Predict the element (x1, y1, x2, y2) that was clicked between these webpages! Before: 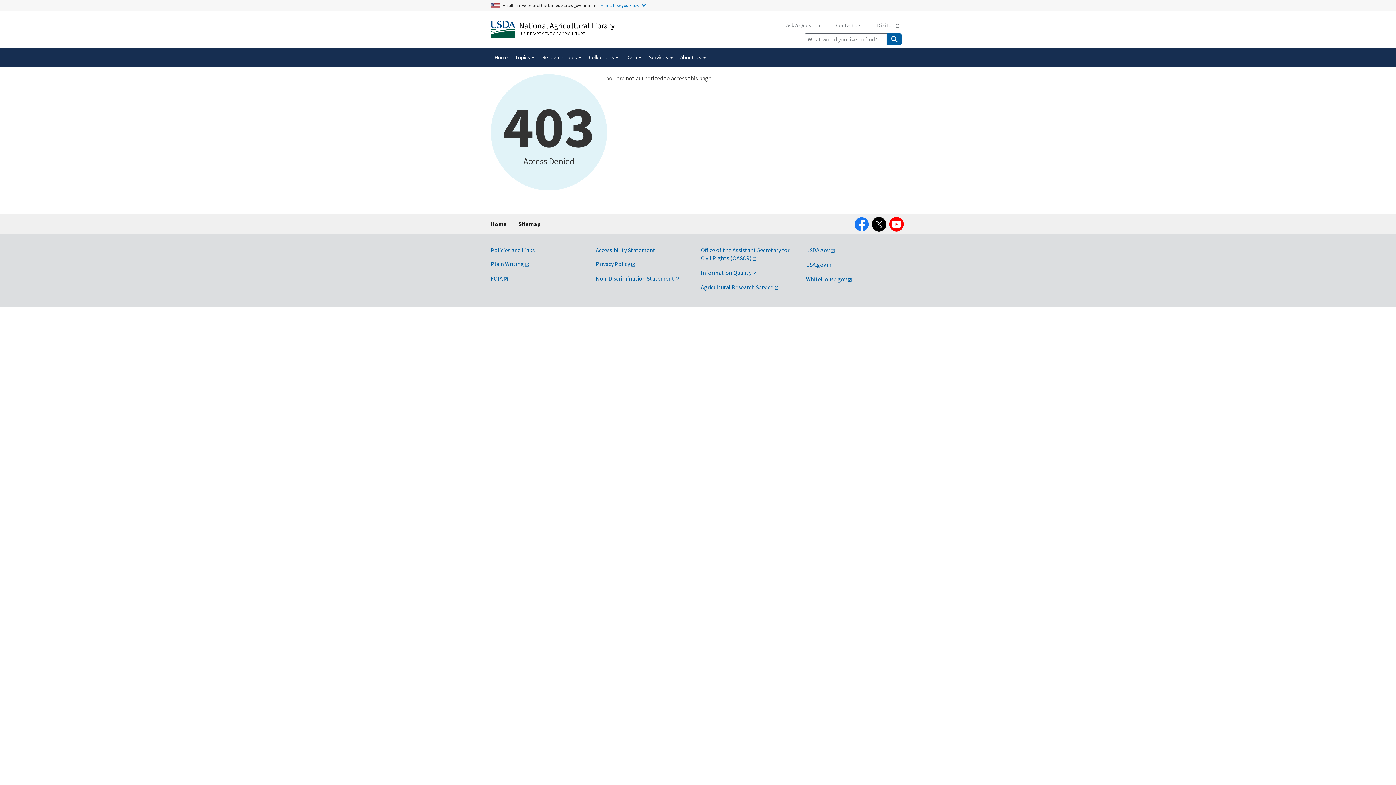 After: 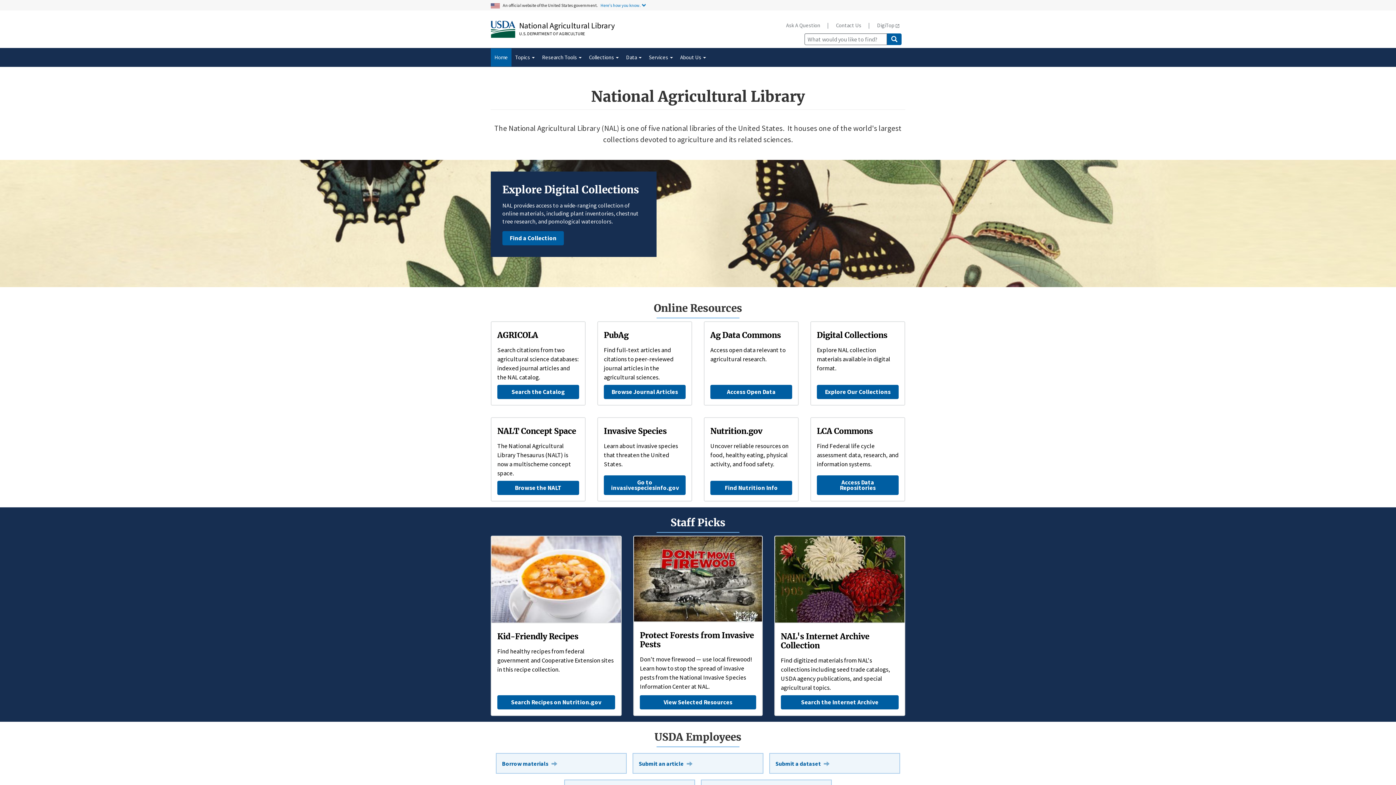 Action: label: National Agricultural Library bbox: (519, 20, 614, 30)